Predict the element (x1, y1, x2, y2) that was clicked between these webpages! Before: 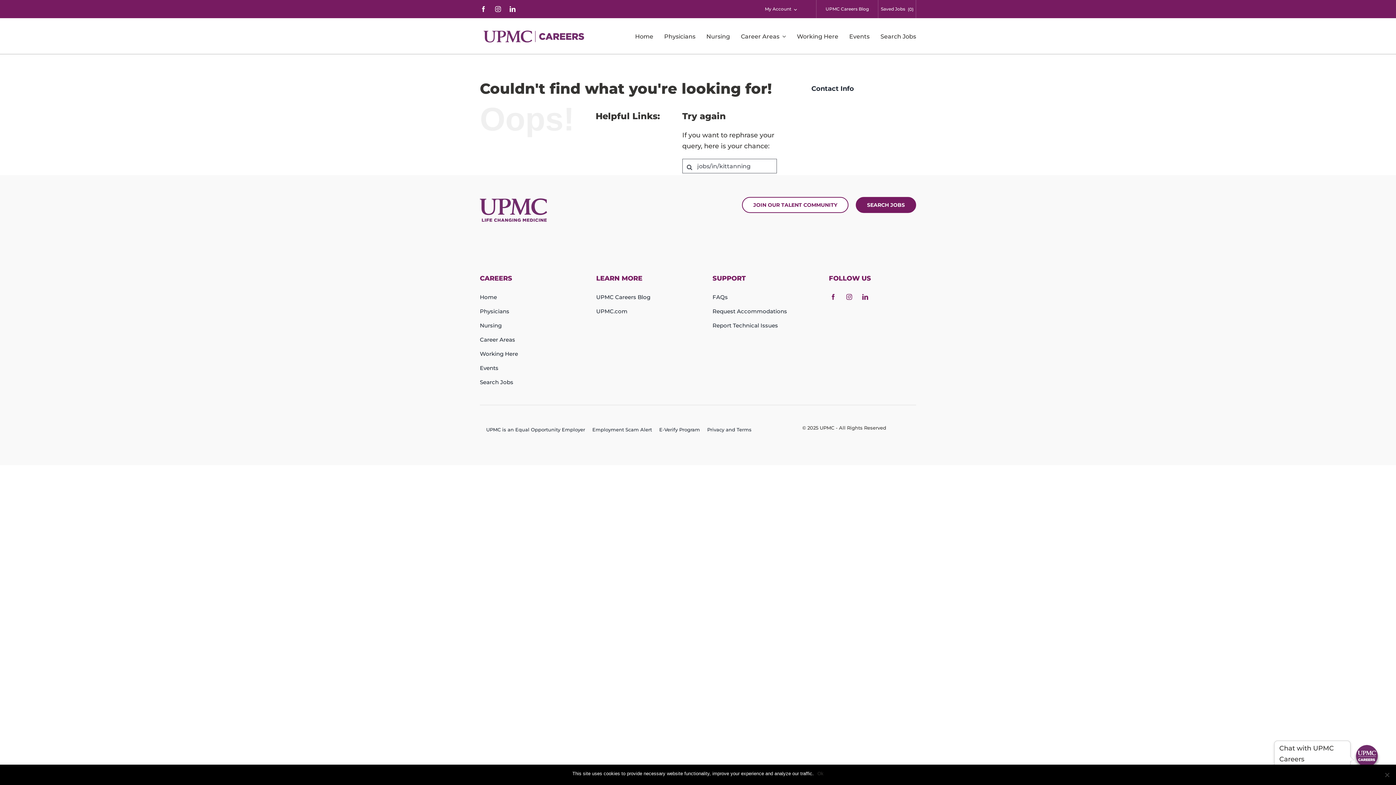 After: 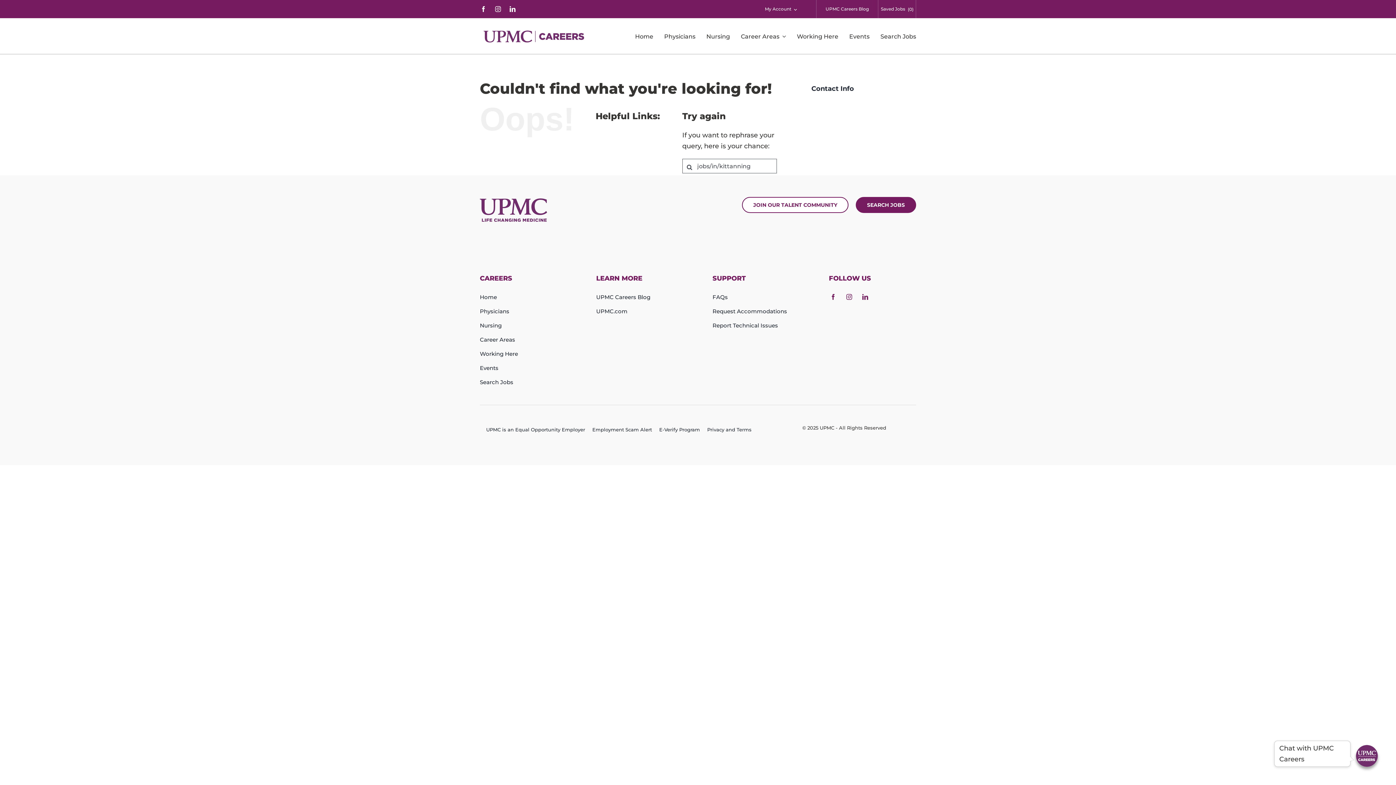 Action: label: Ok bbox: (817, 770, 823, 777)